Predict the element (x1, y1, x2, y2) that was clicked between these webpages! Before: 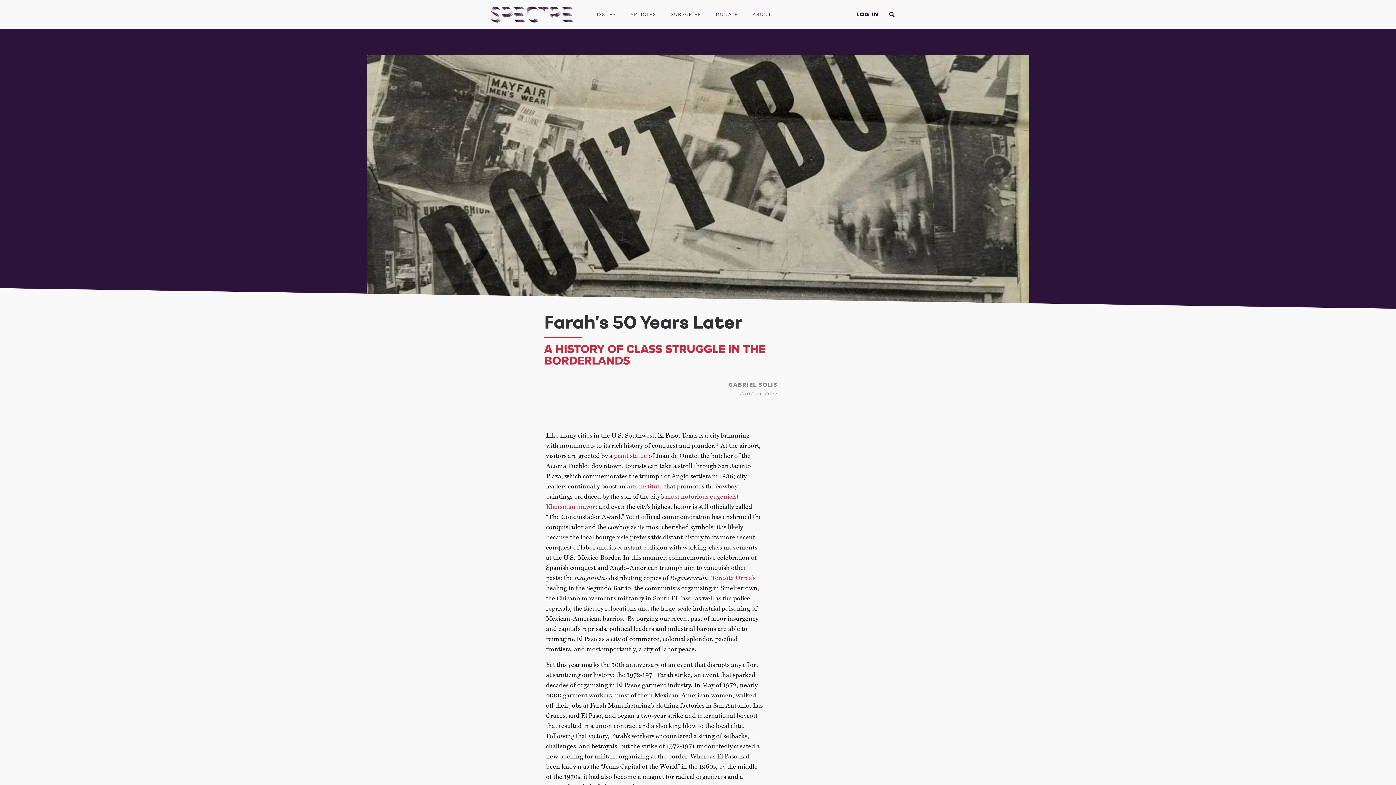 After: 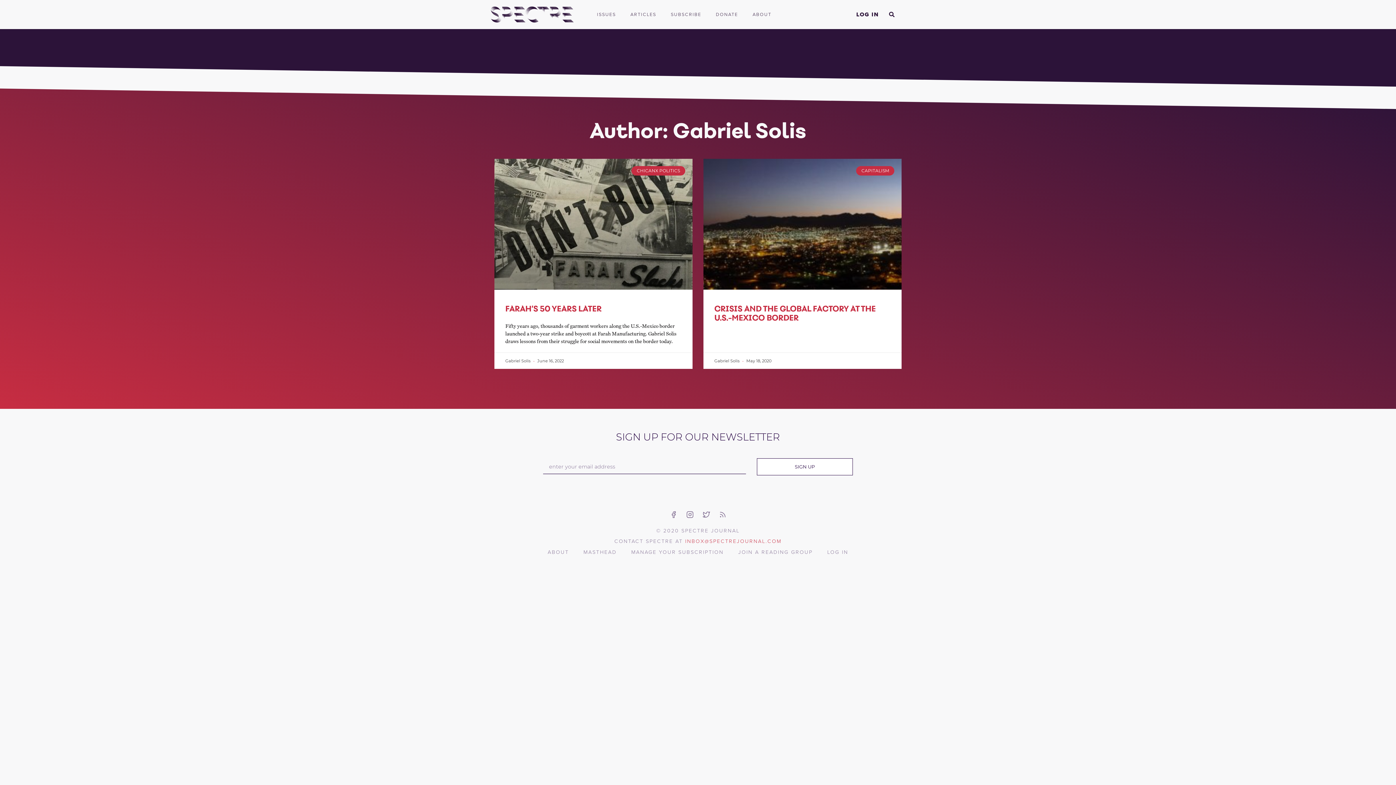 Action: bbox: (728, 381, 777, 388) label: GABRIEL SOLIS